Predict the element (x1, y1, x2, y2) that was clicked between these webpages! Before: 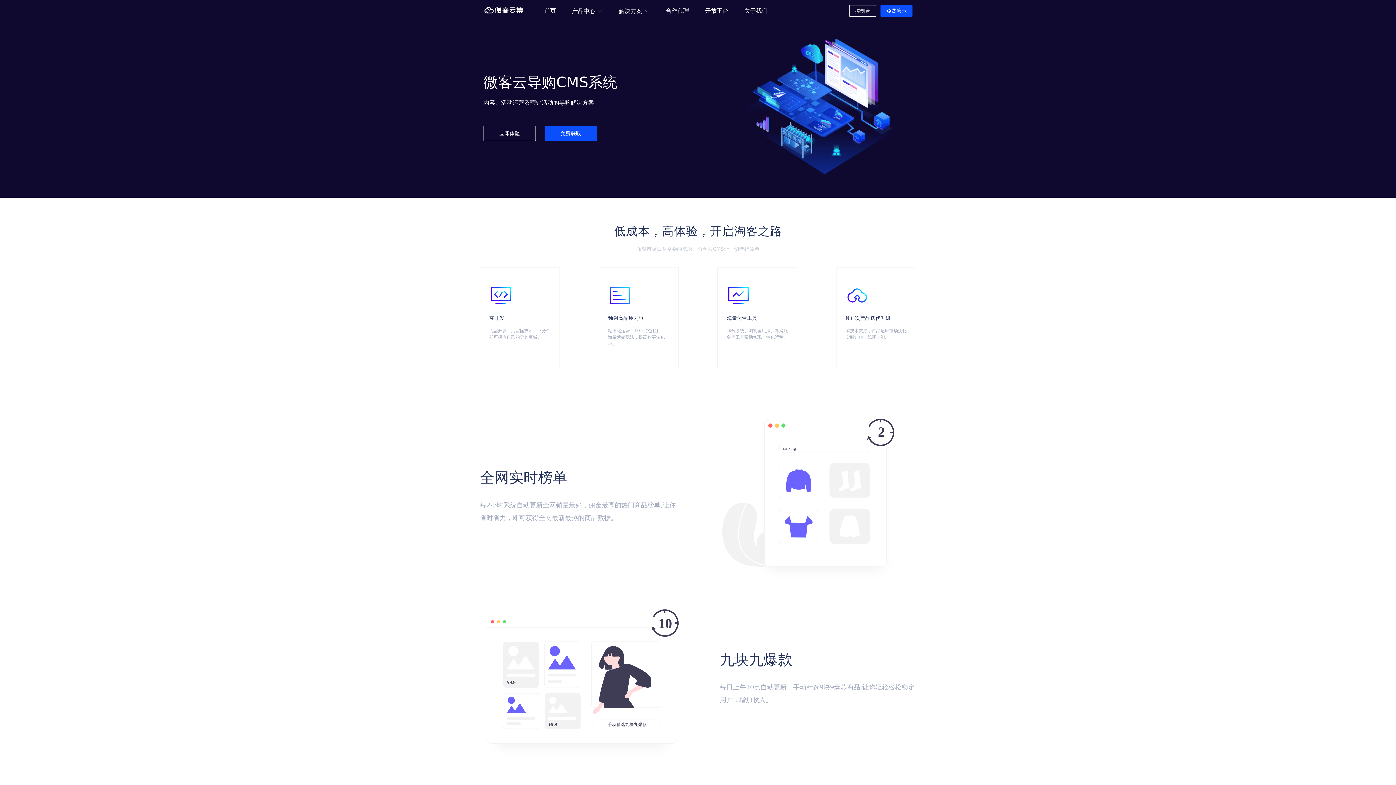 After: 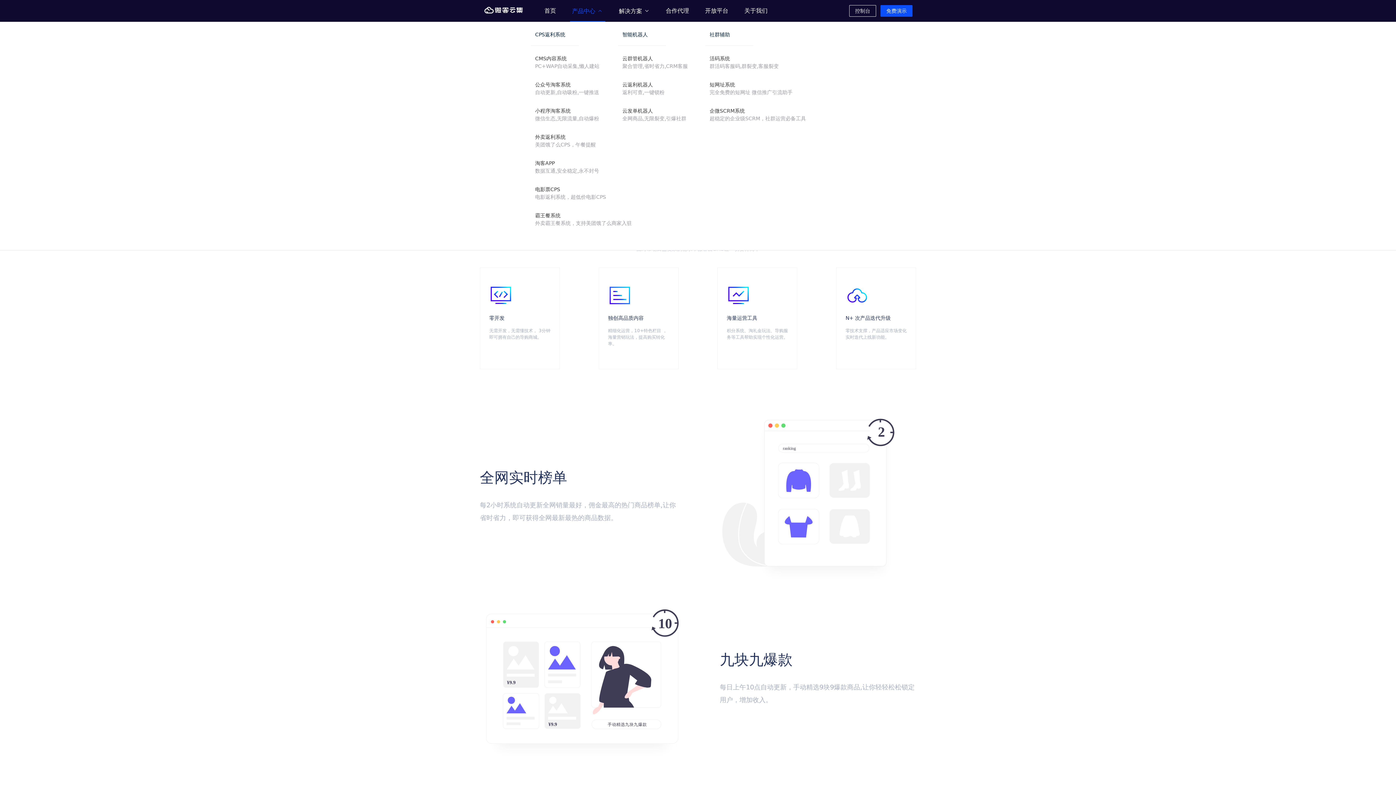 Action: label: 产品中心  bbox: (570, 0, 605, 21)